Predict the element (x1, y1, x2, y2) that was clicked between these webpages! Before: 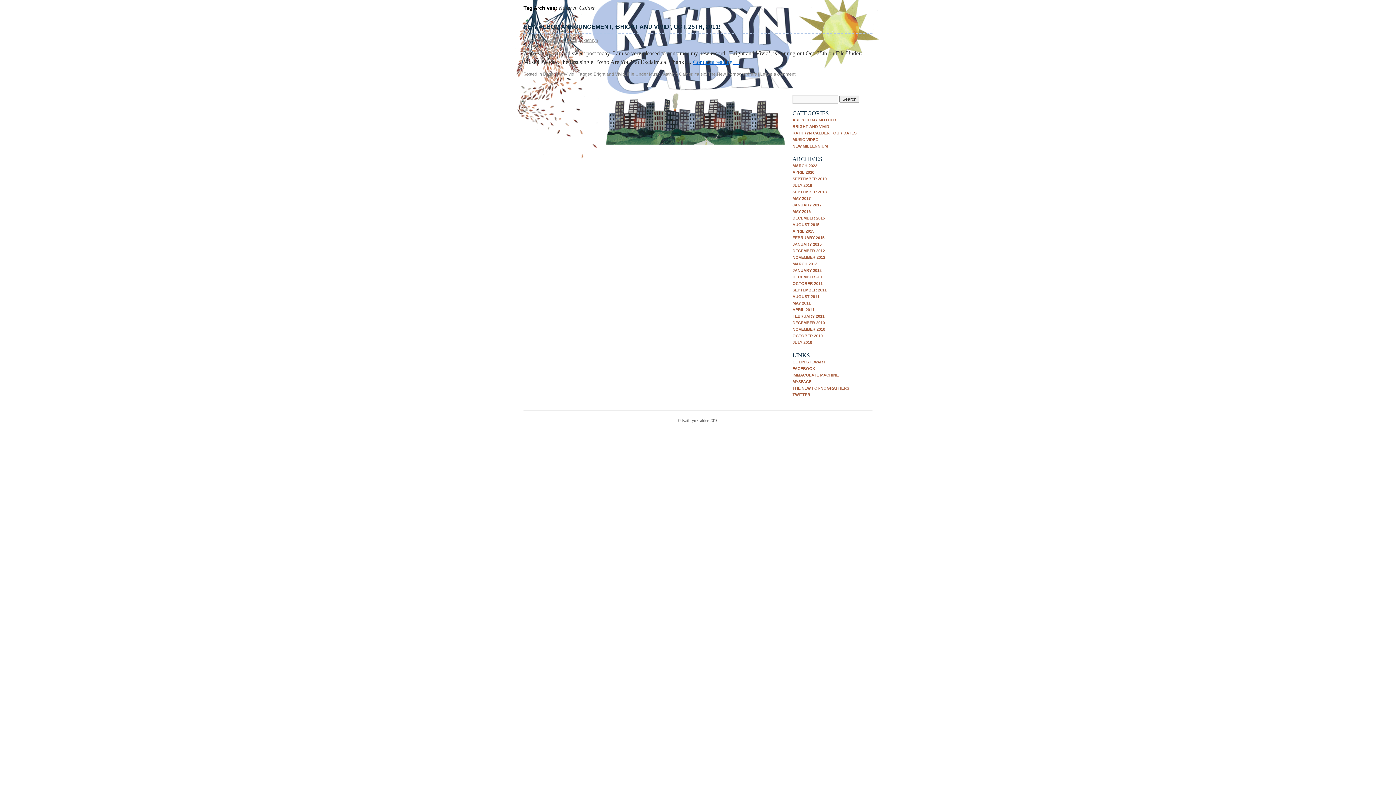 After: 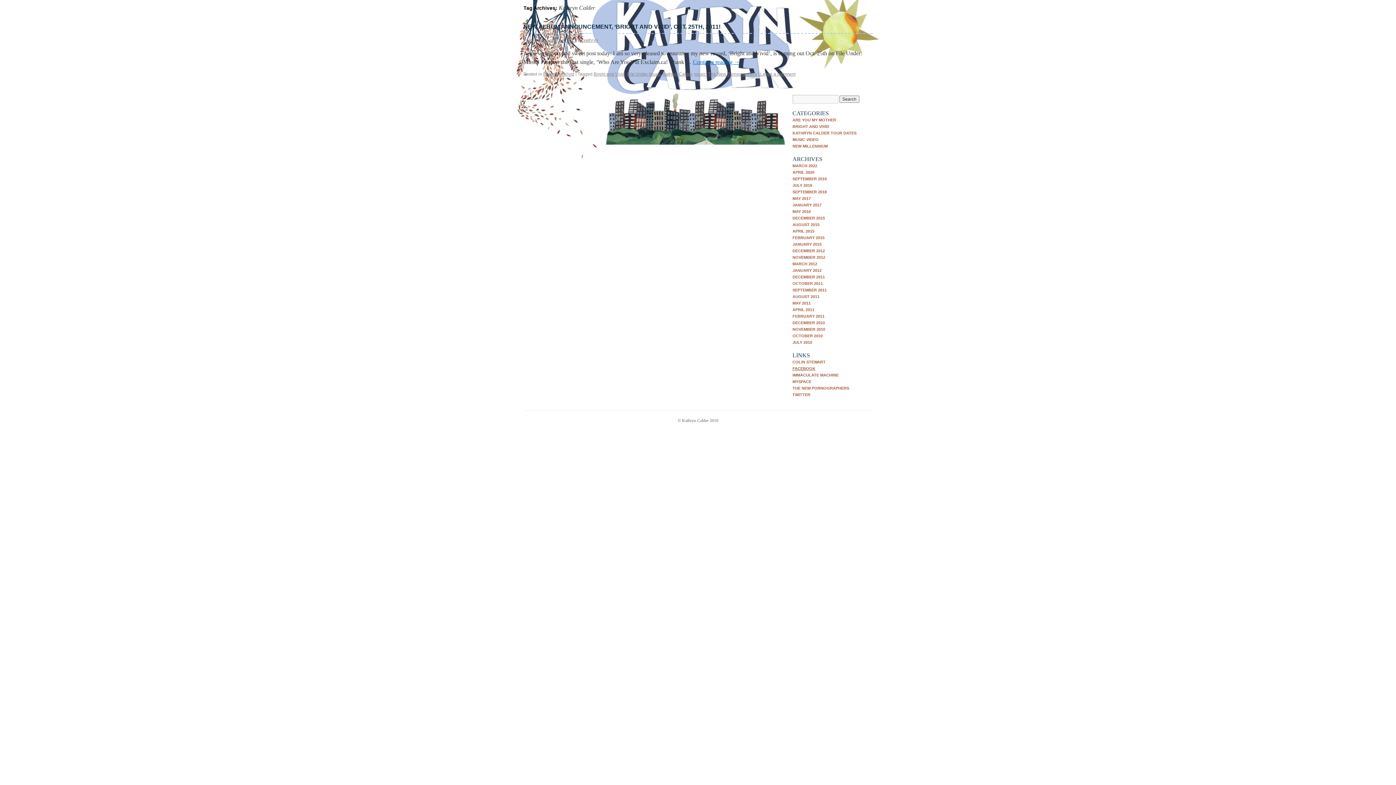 Action: label: FACEBOOK bbox: (792, 366, 815, 370)